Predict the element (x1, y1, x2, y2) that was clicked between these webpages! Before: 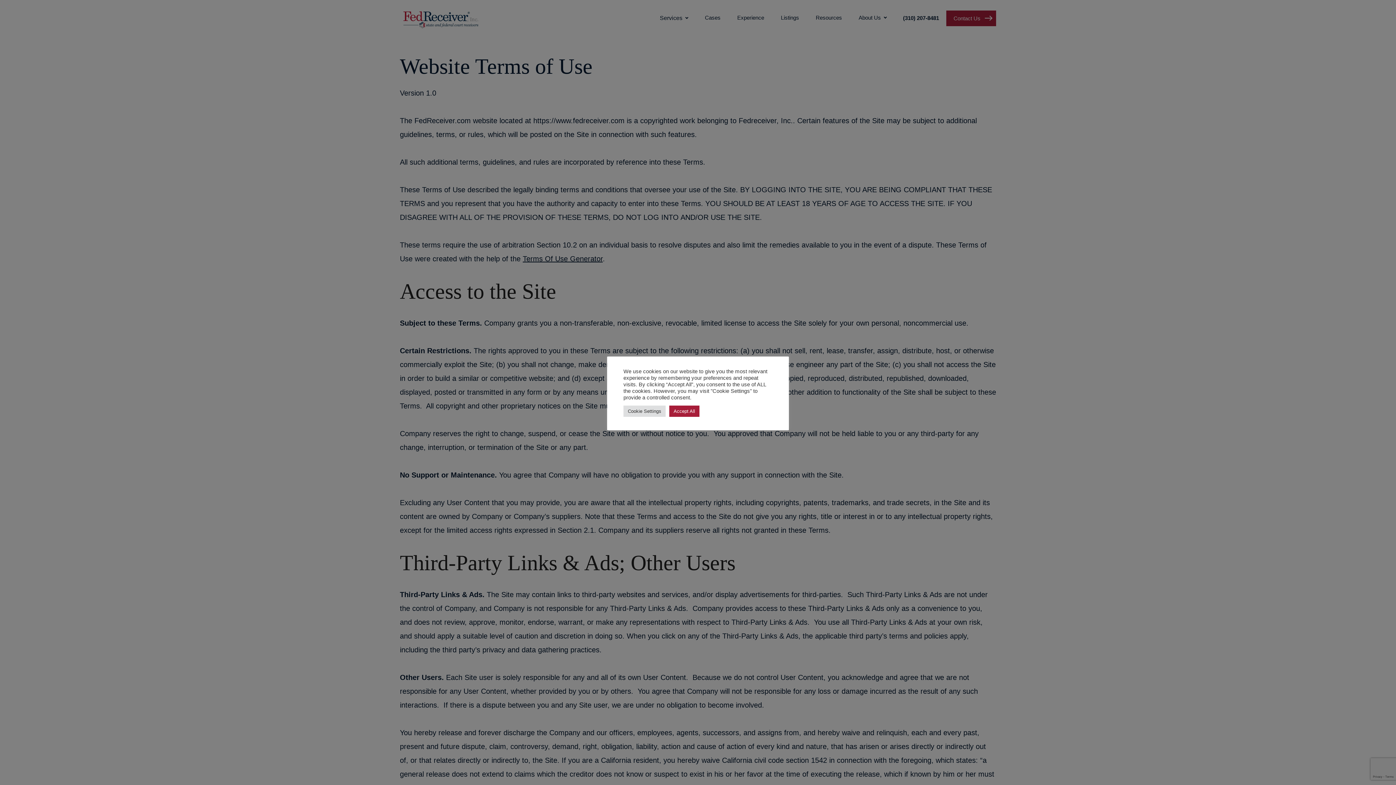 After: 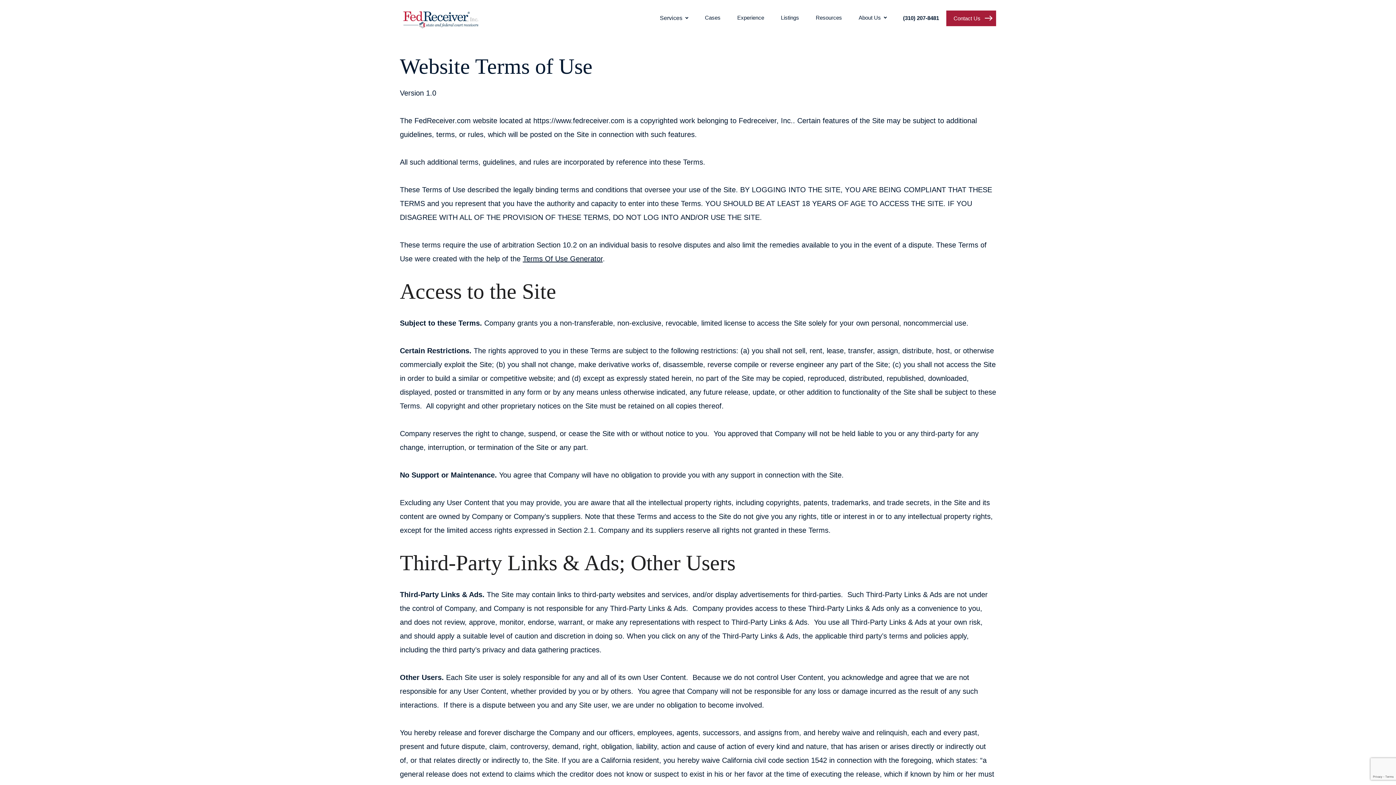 Action: bbox: (669, 405, 699, 416) label: Accept All